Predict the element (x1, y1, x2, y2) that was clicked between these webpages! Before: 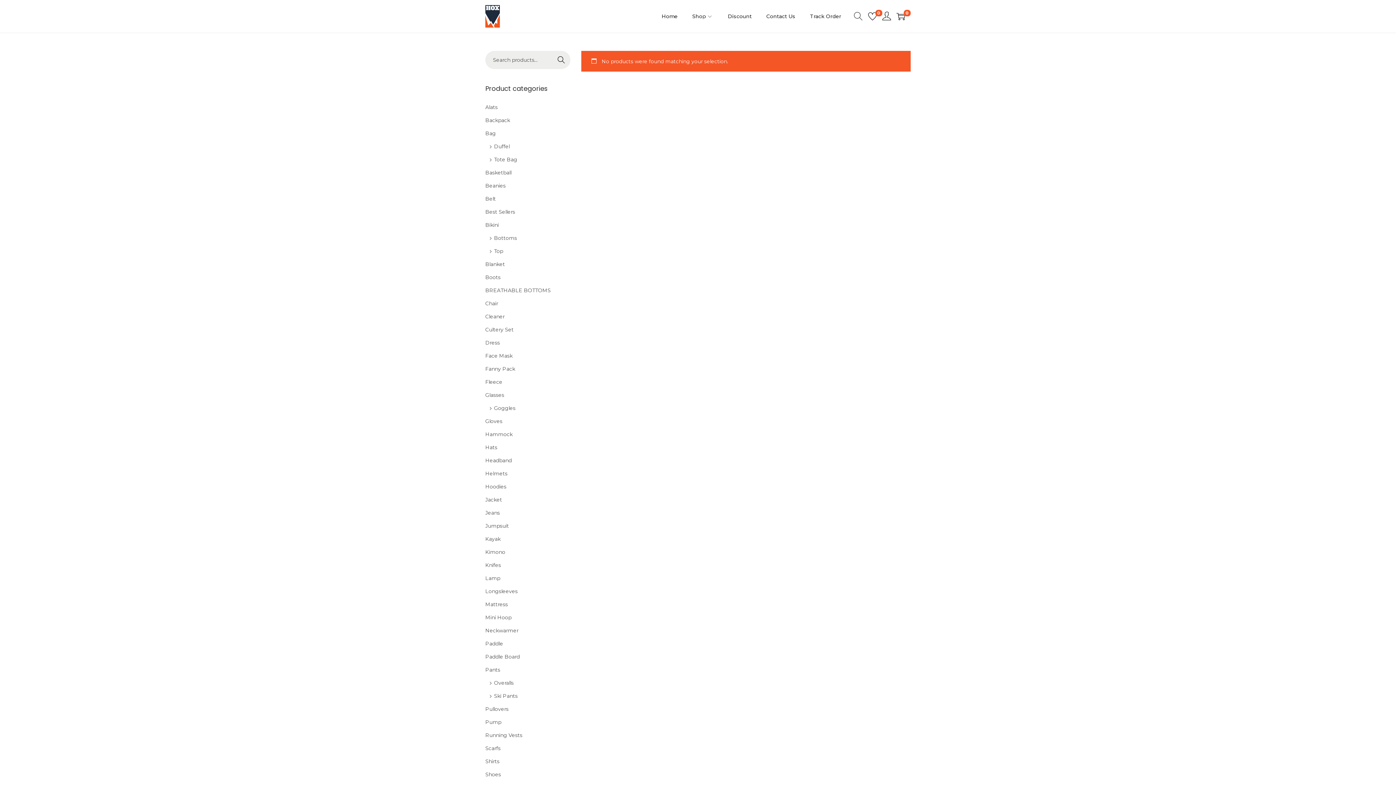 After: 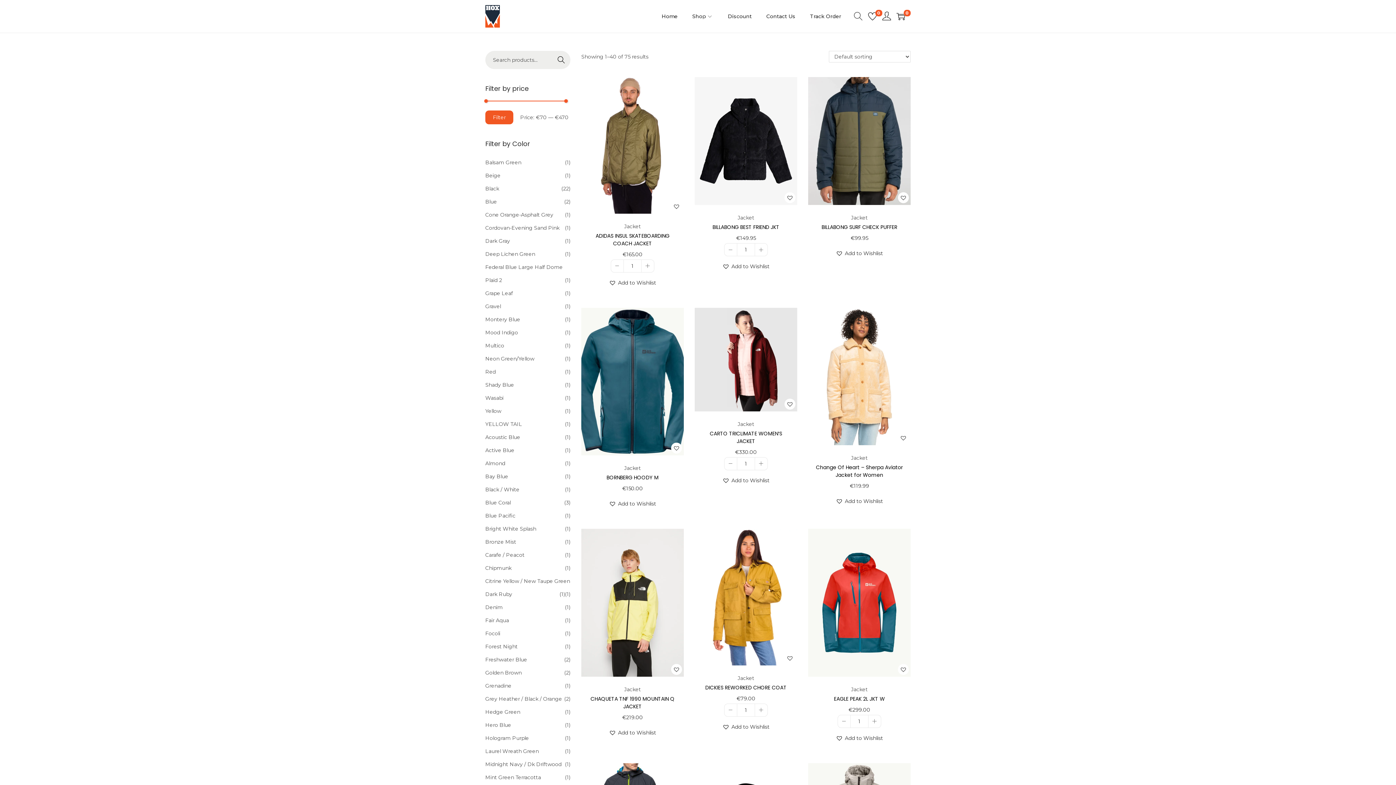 Action: bbox: (485, 496, 502, 503) label: Jacket